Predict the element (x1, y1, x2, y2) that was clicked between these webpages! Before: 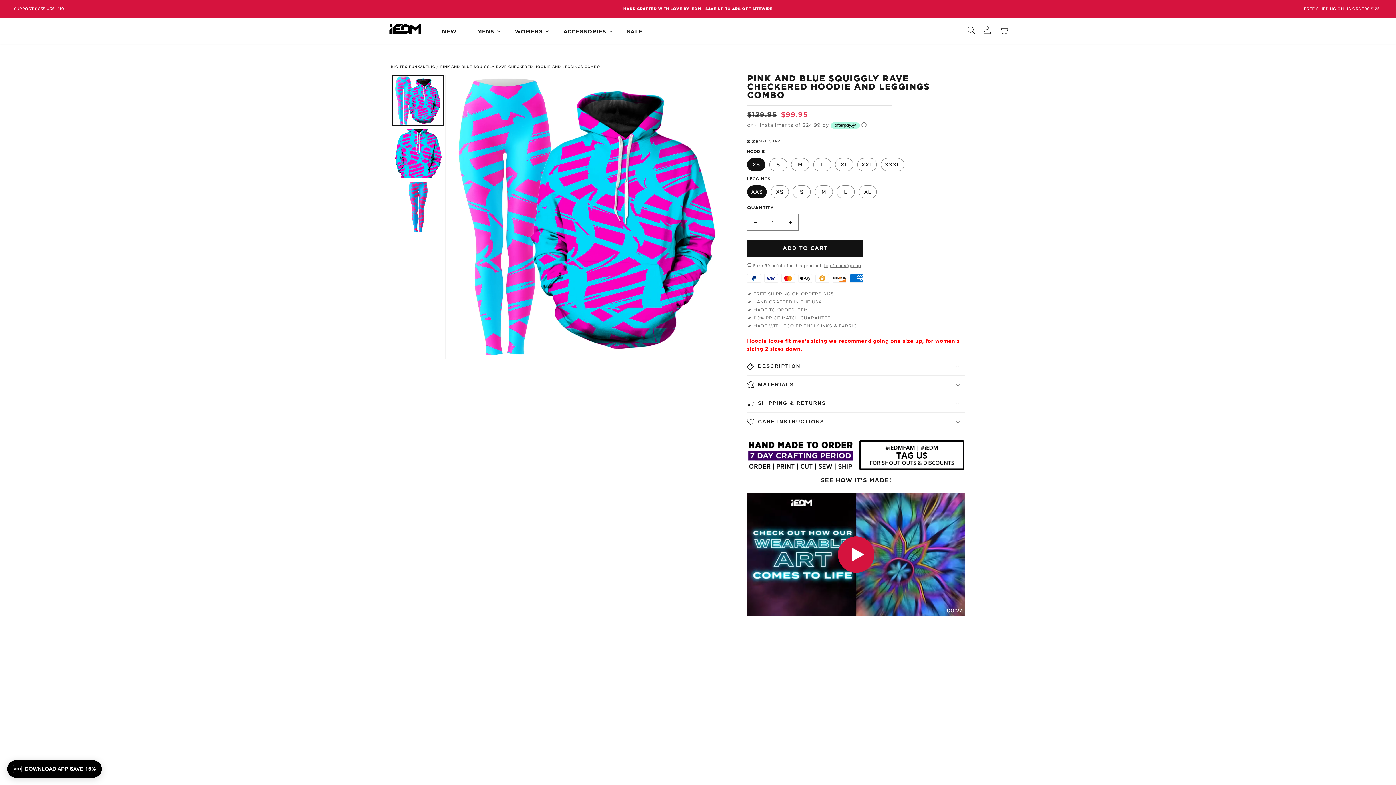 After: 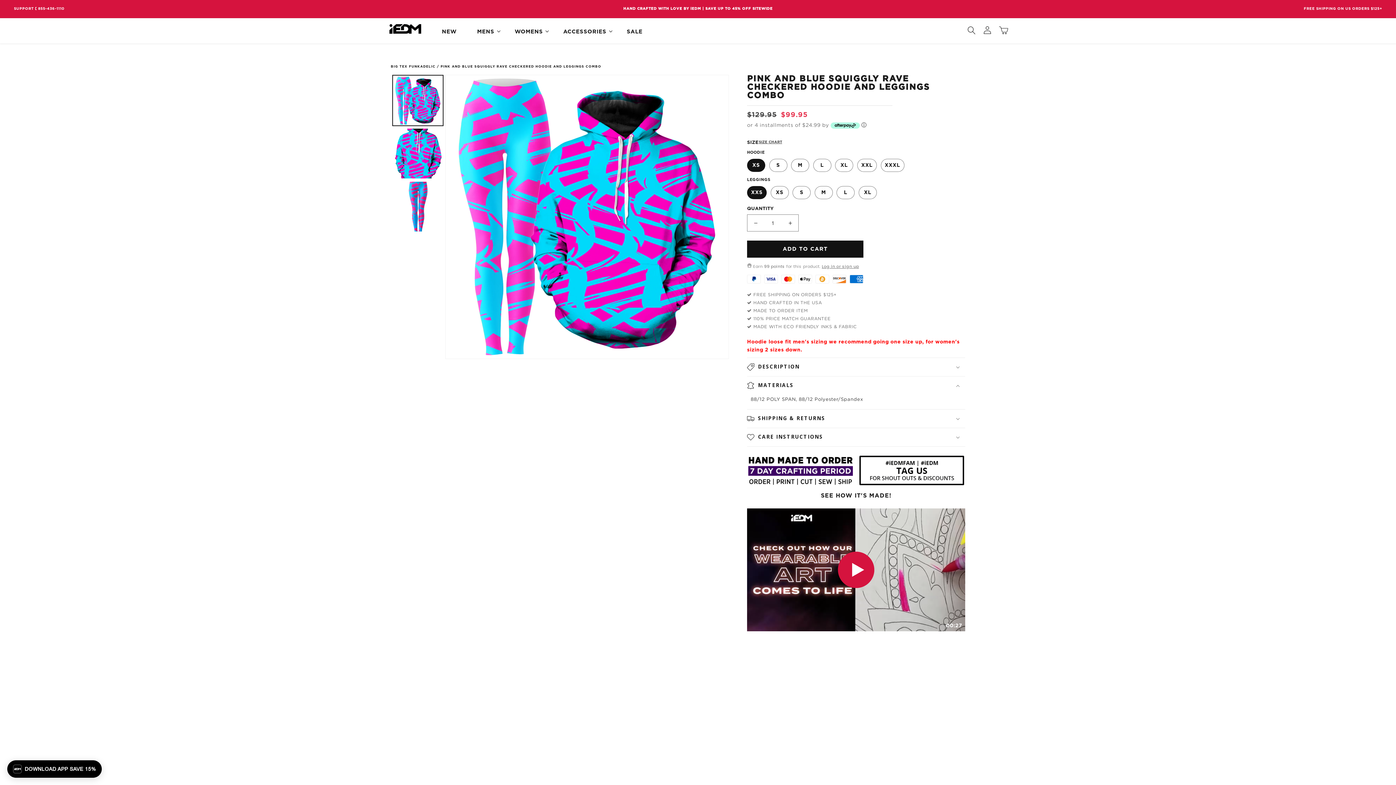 Action: label: MATERIALS bbox: (747, 376, 965, 394)